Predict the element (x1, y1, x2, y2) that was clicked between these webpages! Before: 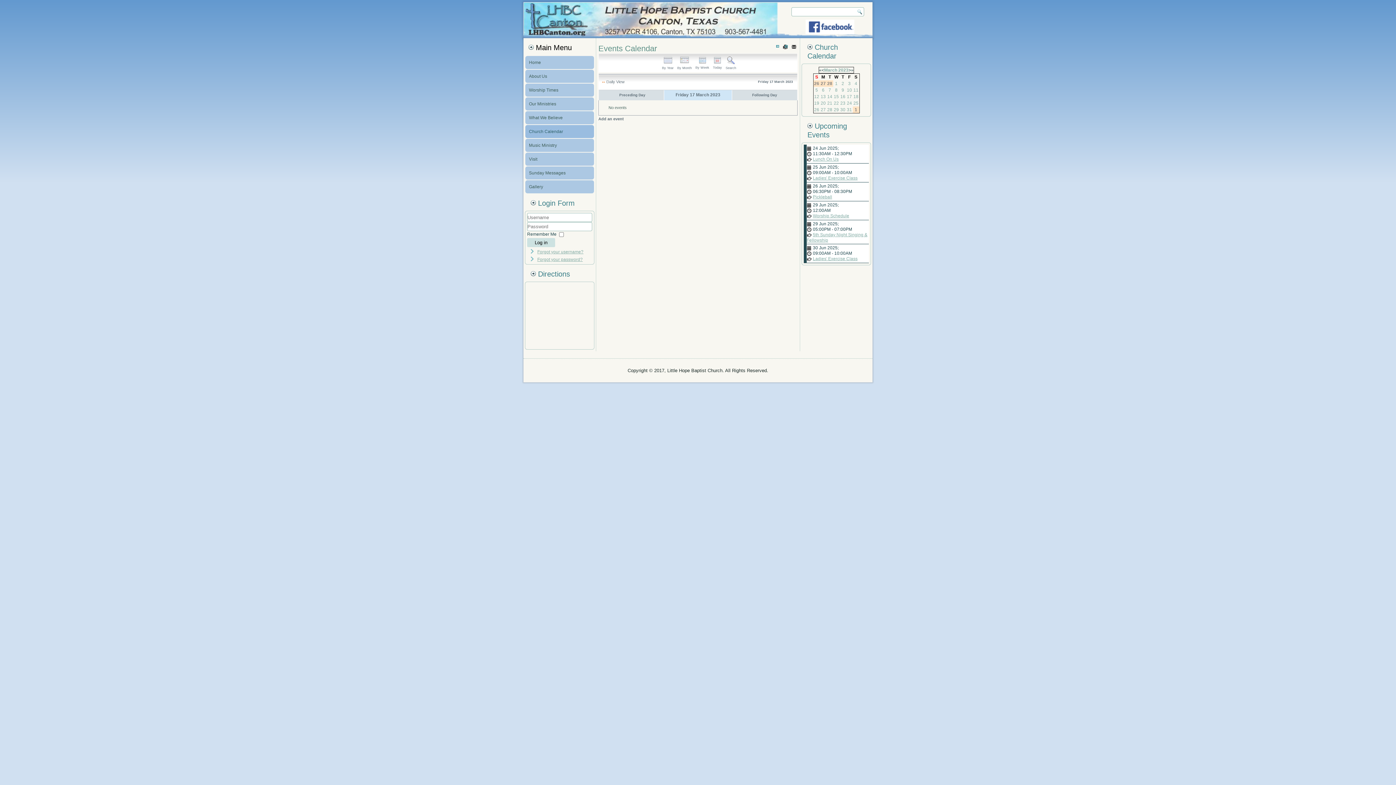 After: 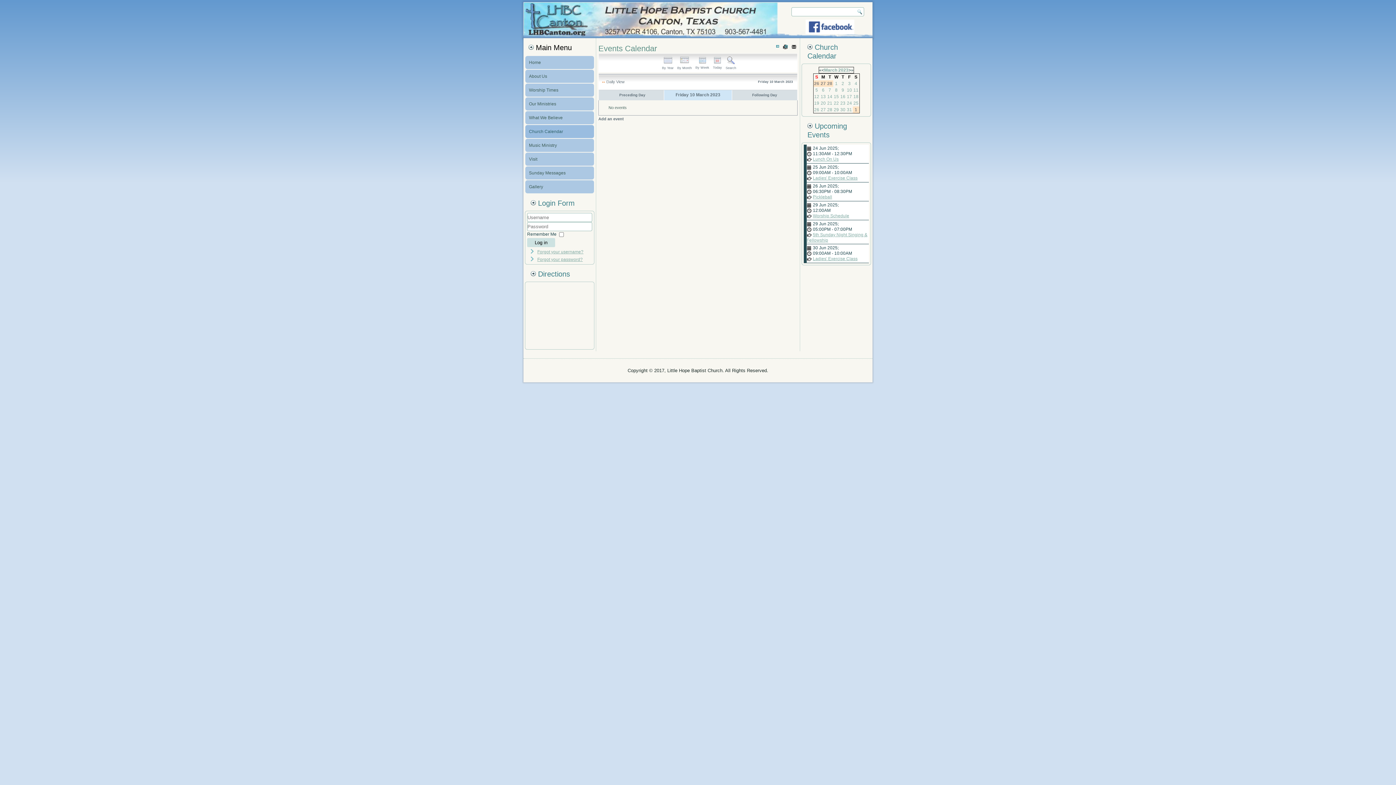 Action: bbox: (847, 87, 852, 92) label: 10